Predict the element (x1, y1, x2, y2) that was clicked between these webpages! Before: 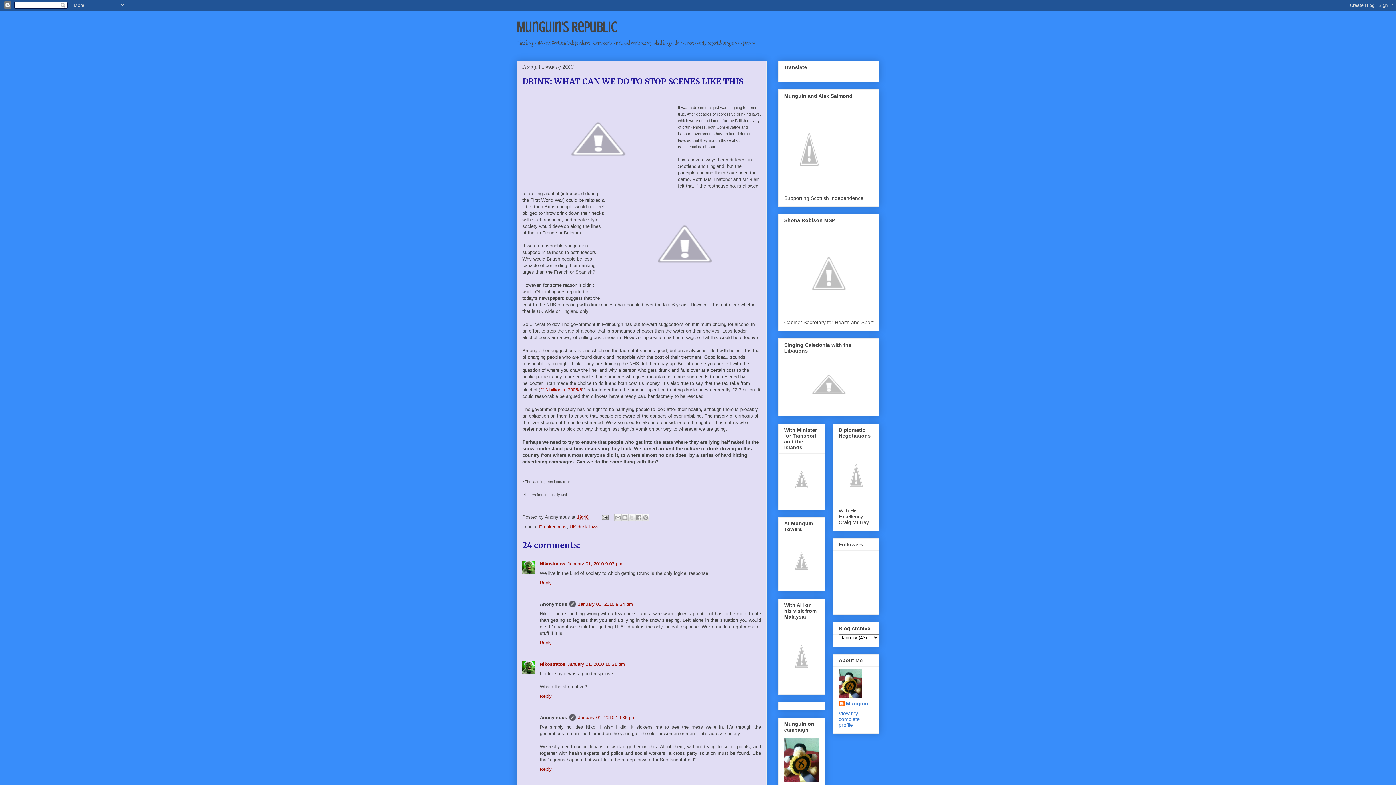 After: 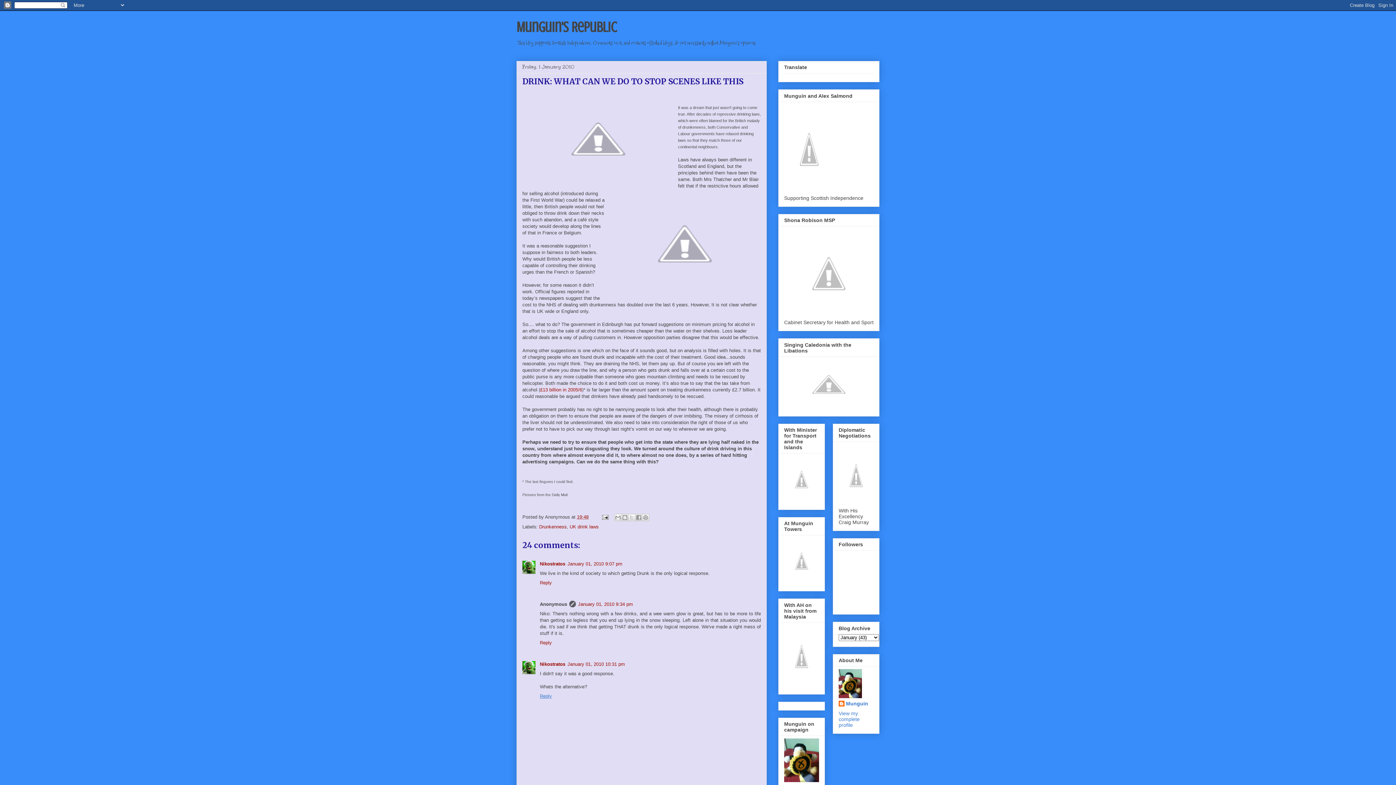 Action: bbox: (540, 691, 553, 699) label: Reply